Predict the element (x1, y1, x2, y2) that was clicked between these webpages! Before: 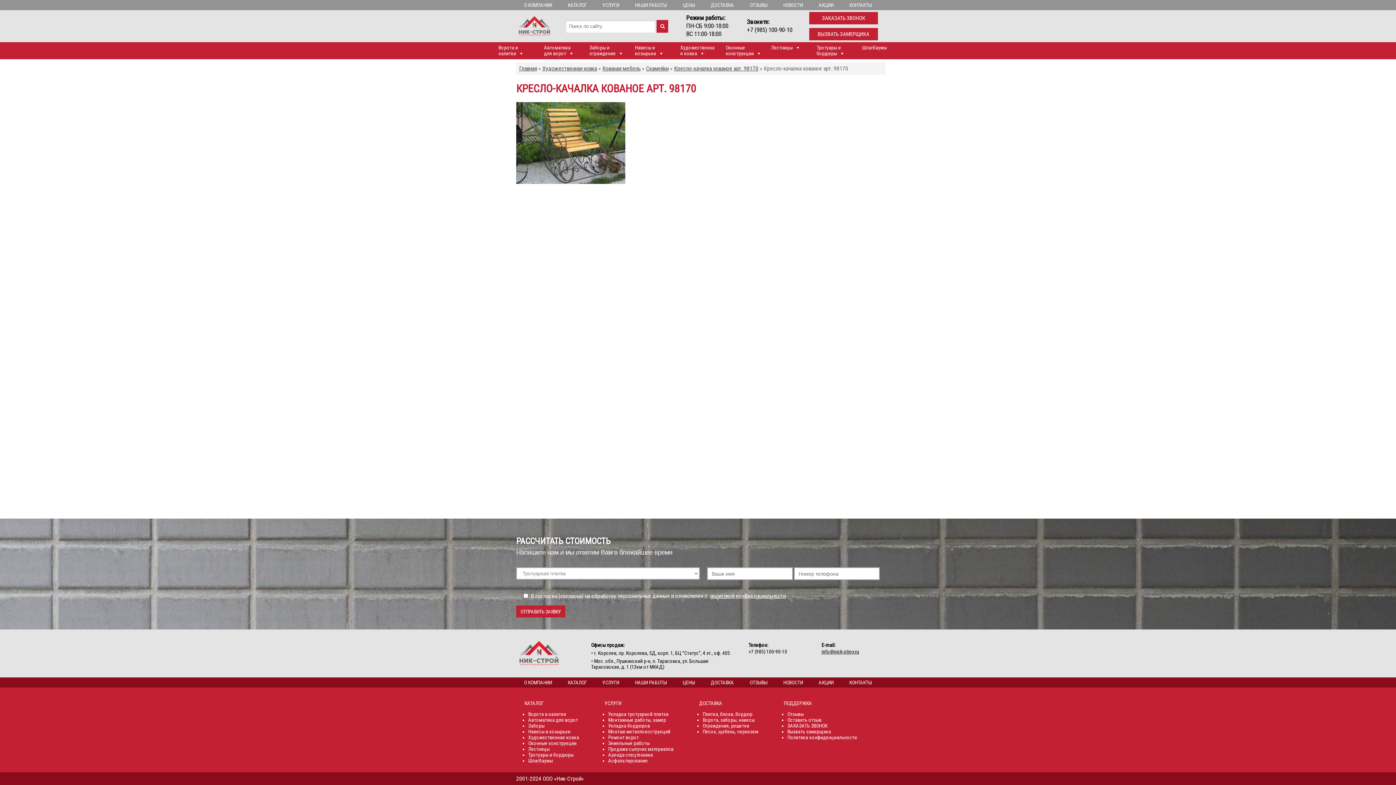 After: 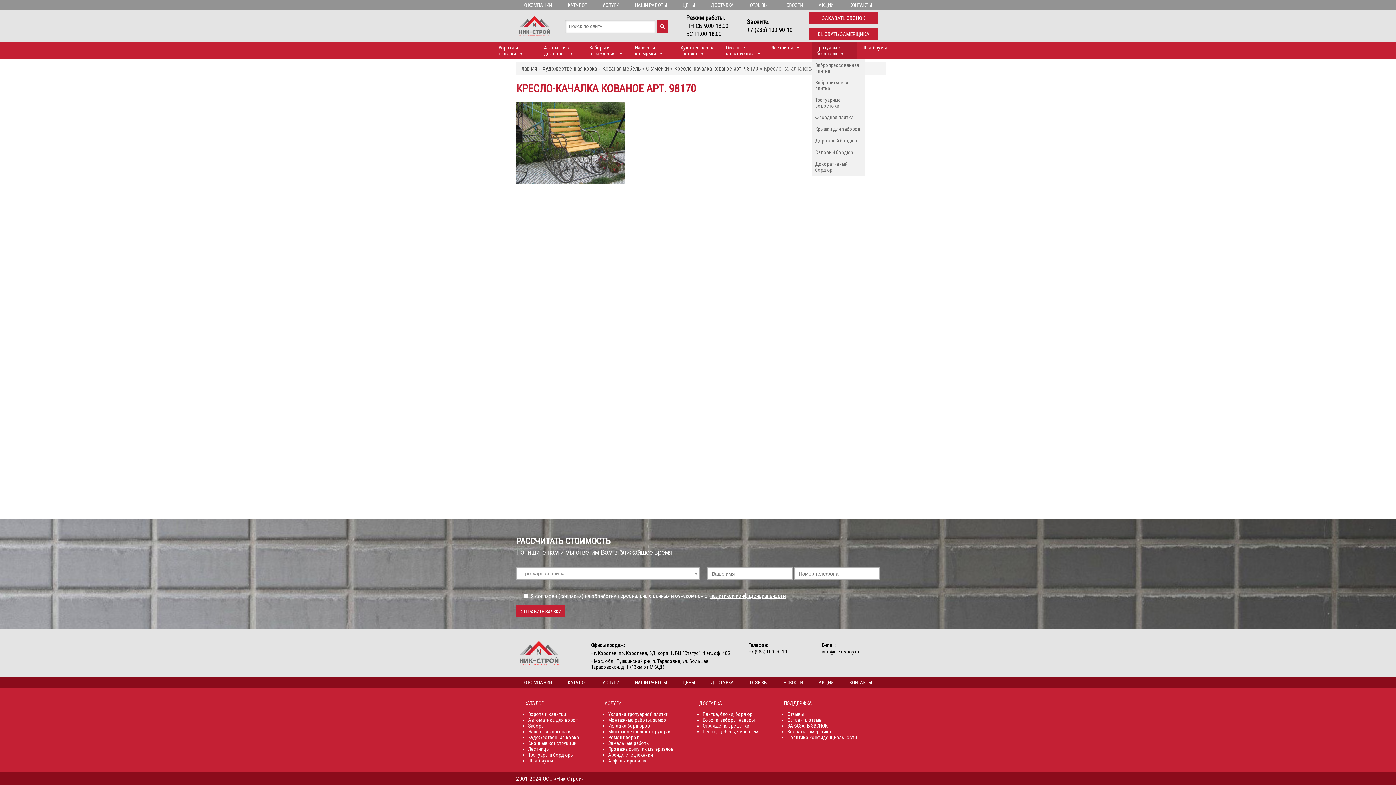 Action: label: Тротуары и бордюры bbox: (811, 42, 857, 59)